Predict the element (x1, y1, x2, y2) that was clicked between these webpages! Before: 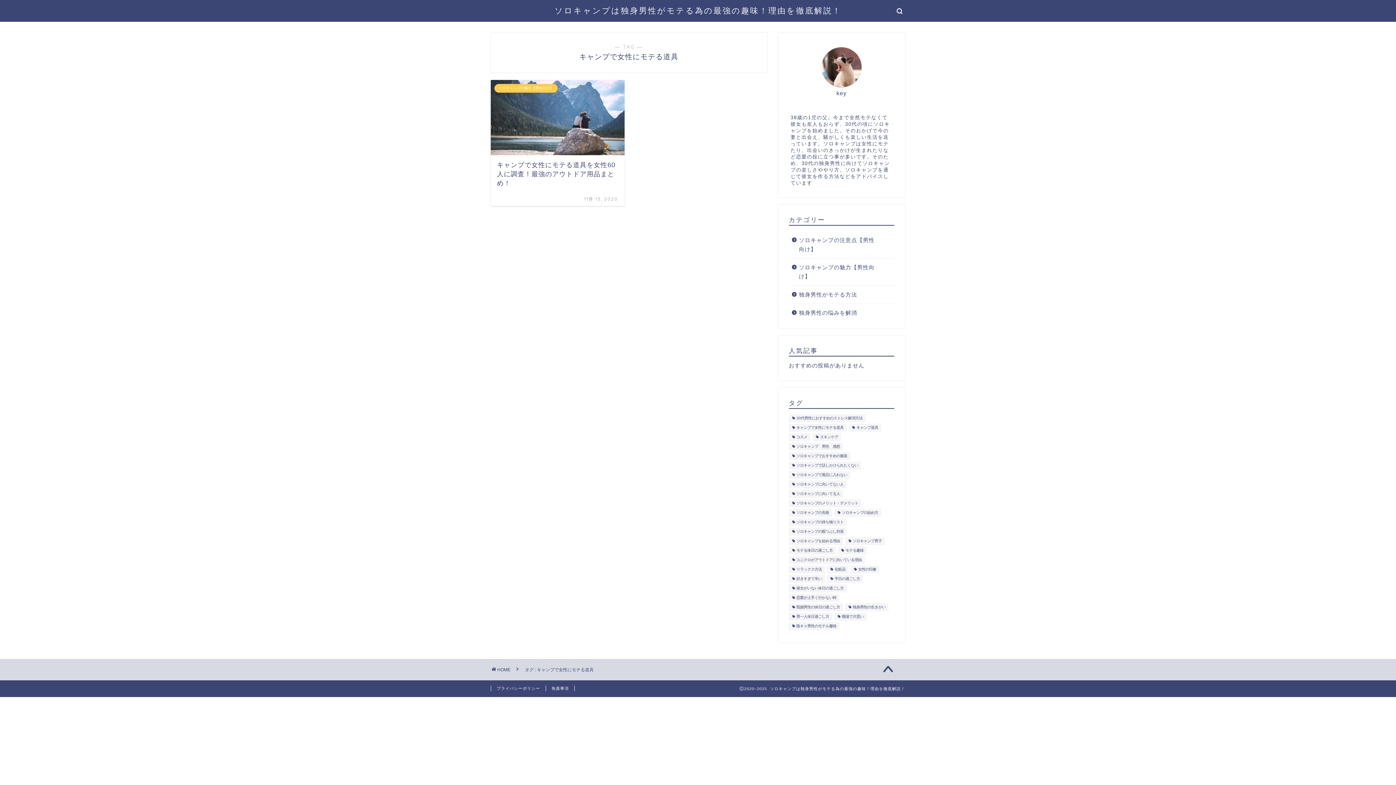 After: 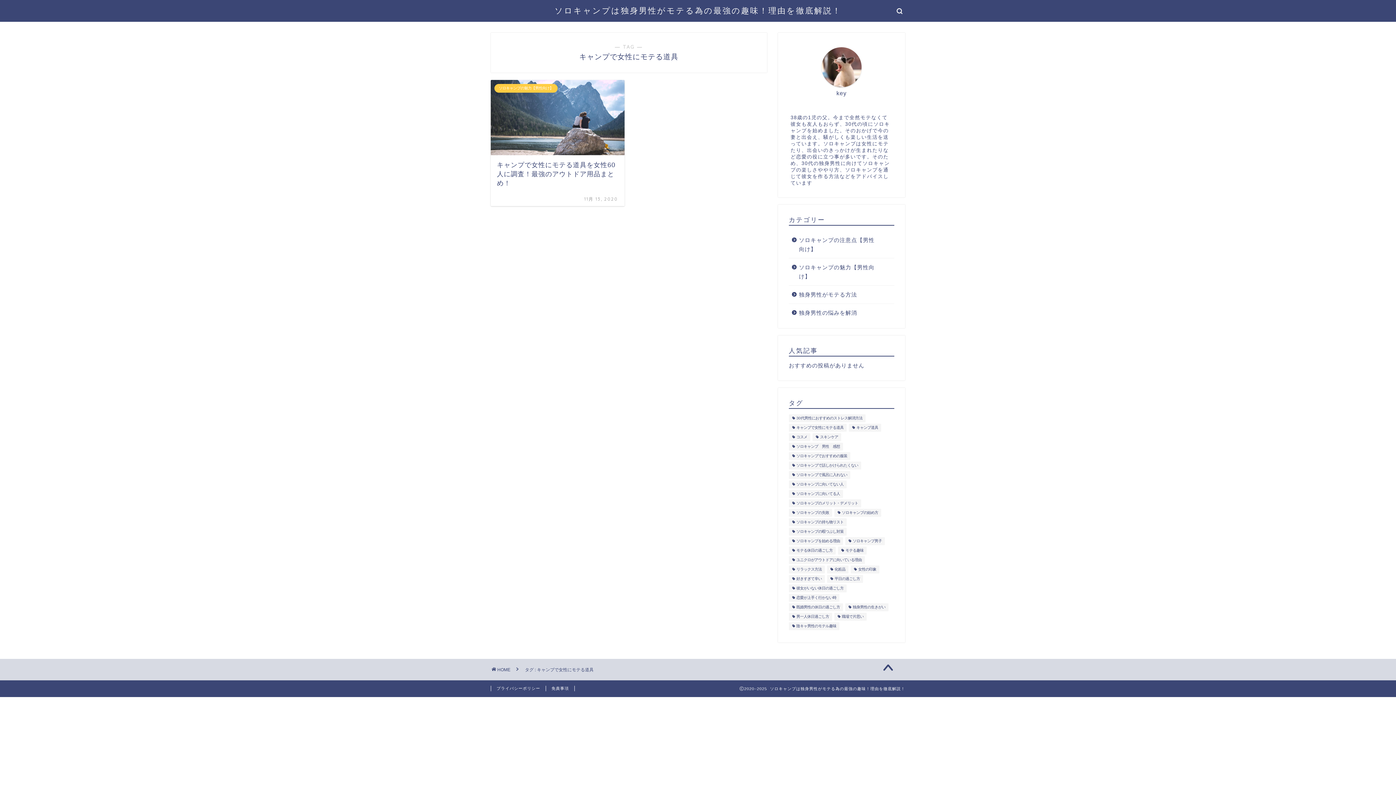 Action: bbox: (870, 661, 905, 681)